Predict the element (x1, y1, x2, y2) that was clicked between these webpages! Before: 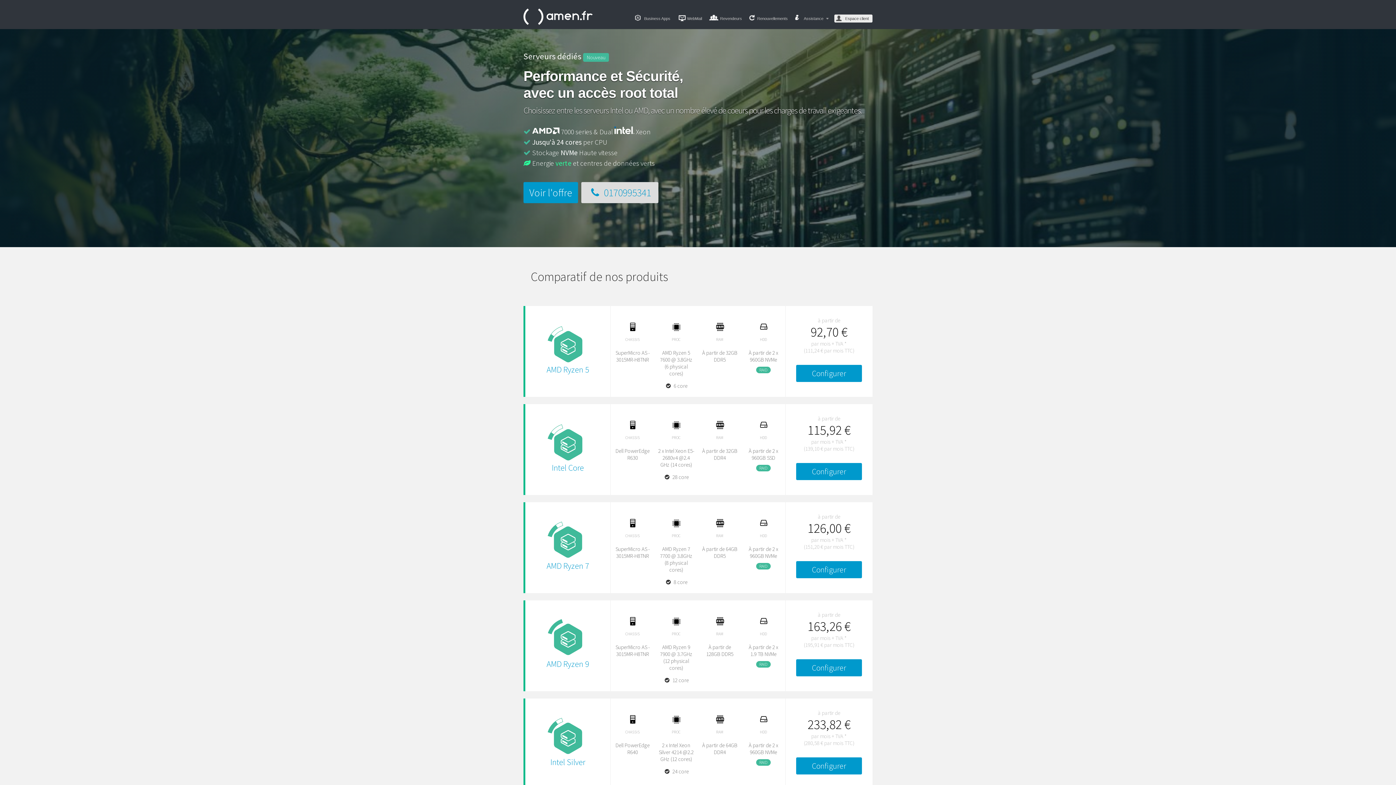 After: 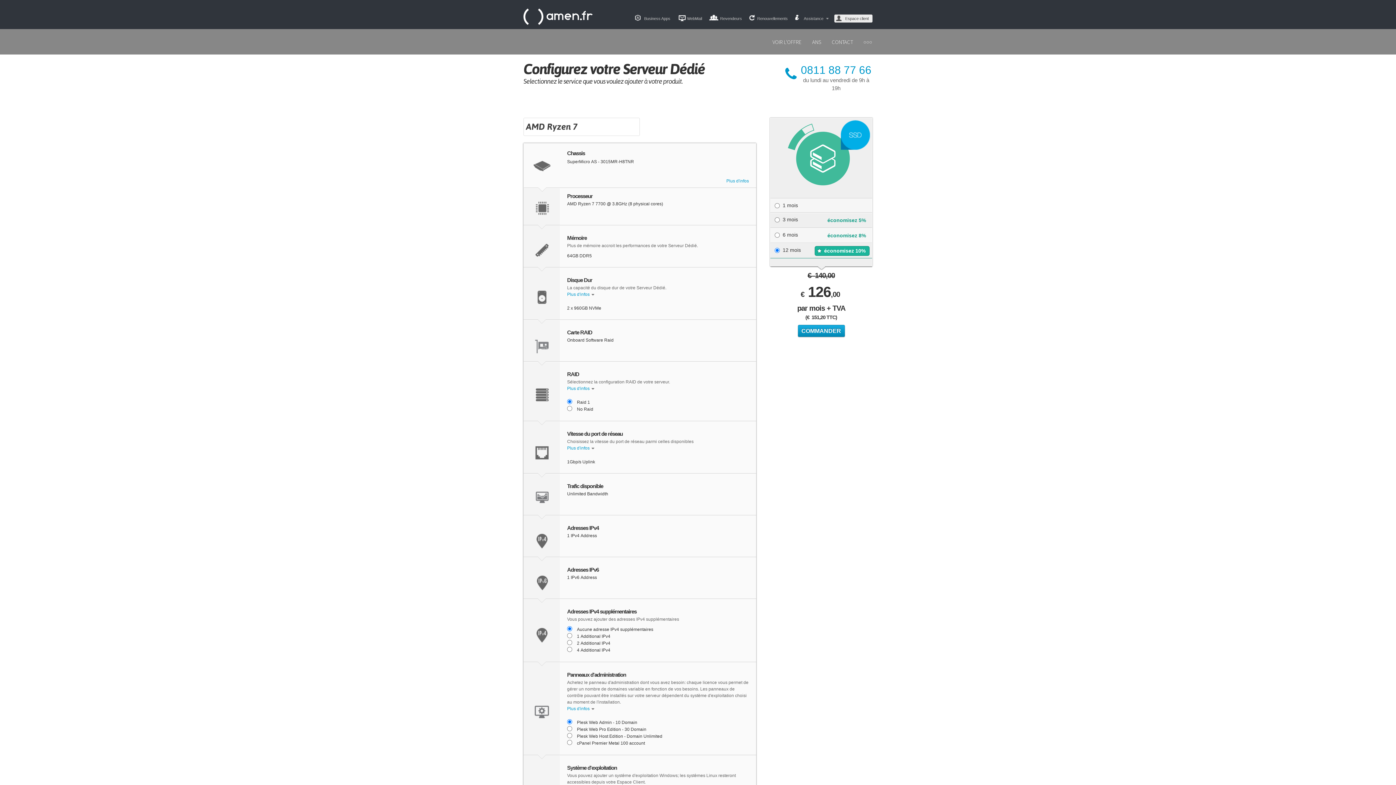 Action: bbox: (796, 561, 862, 578) label: Configurer